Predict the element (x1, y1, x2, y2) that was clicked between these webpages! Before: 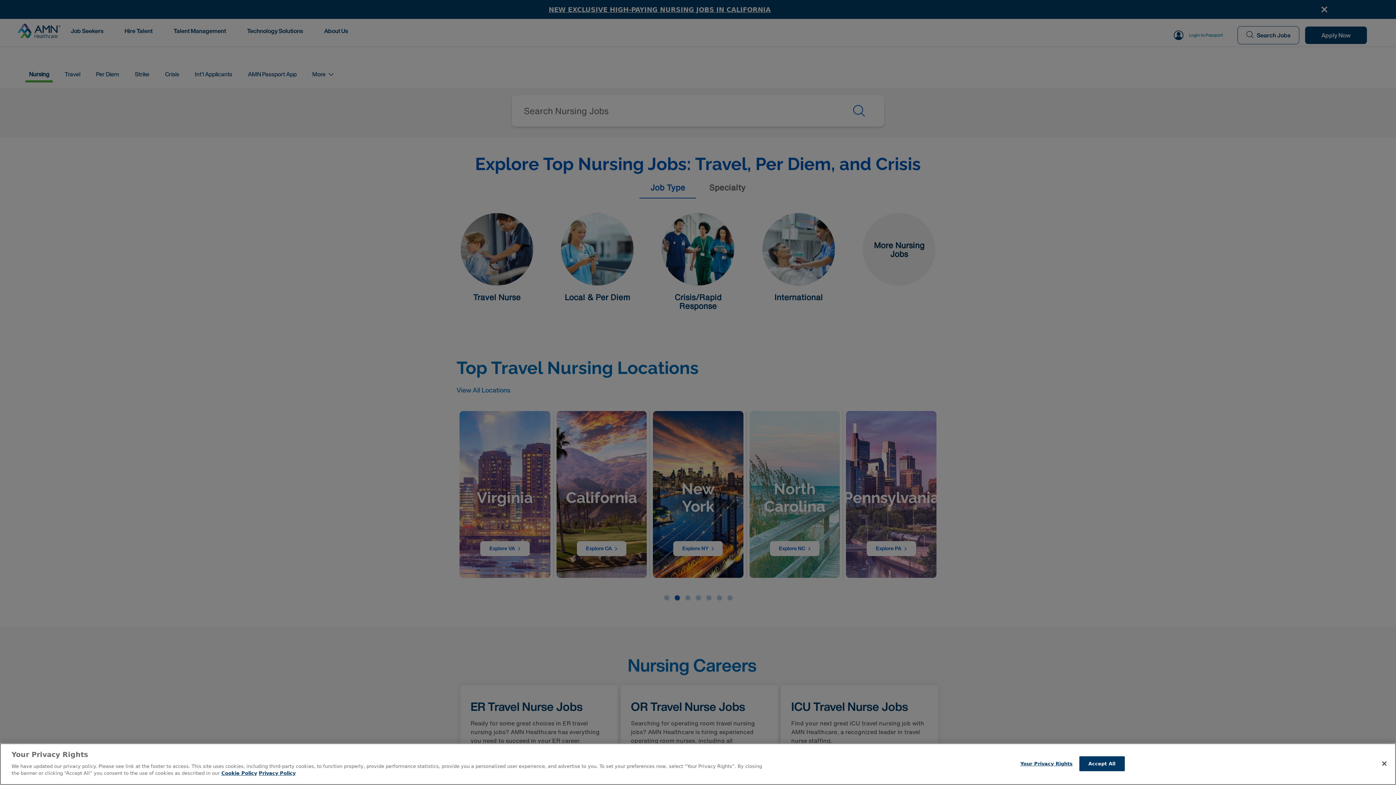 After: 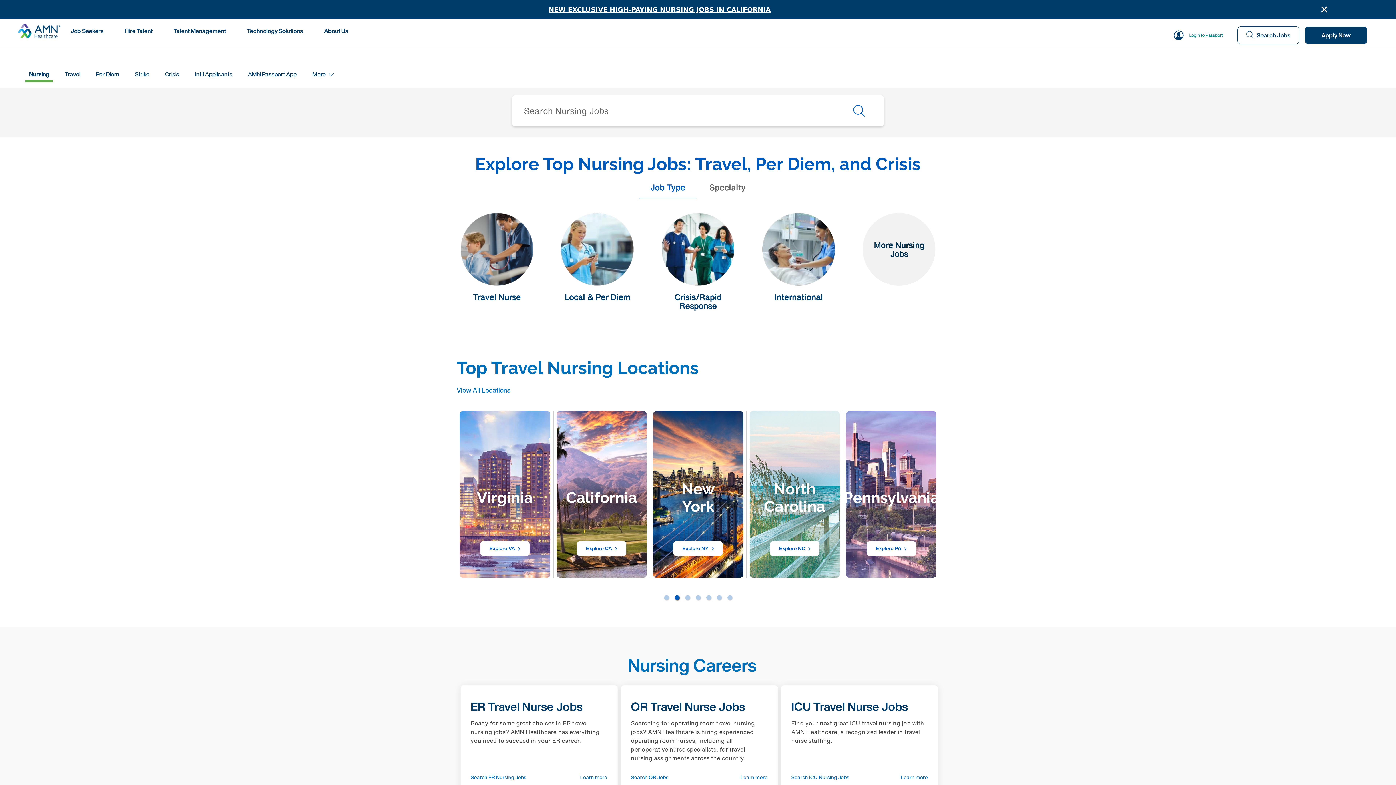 Action: label: Accept All bbox: (1079, 756, 1124, 771)